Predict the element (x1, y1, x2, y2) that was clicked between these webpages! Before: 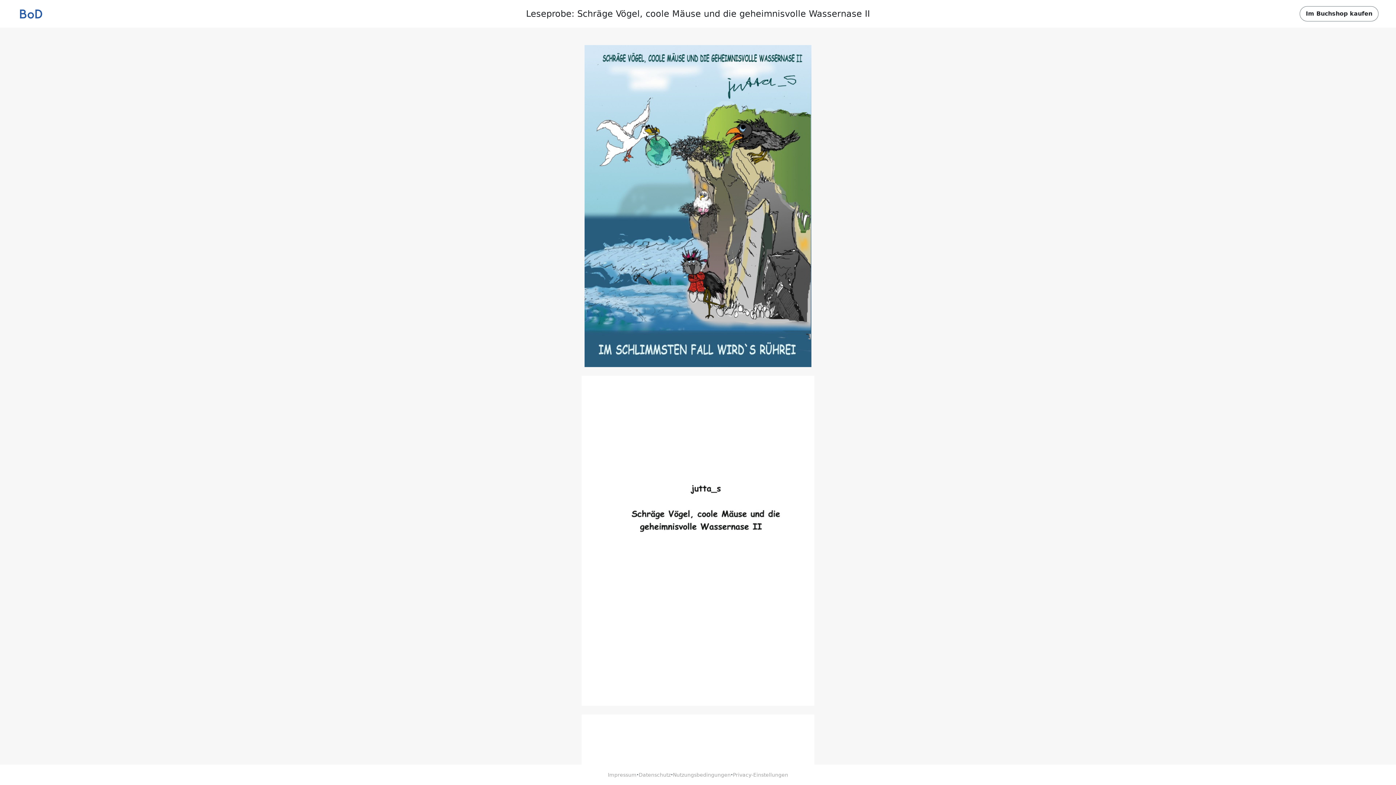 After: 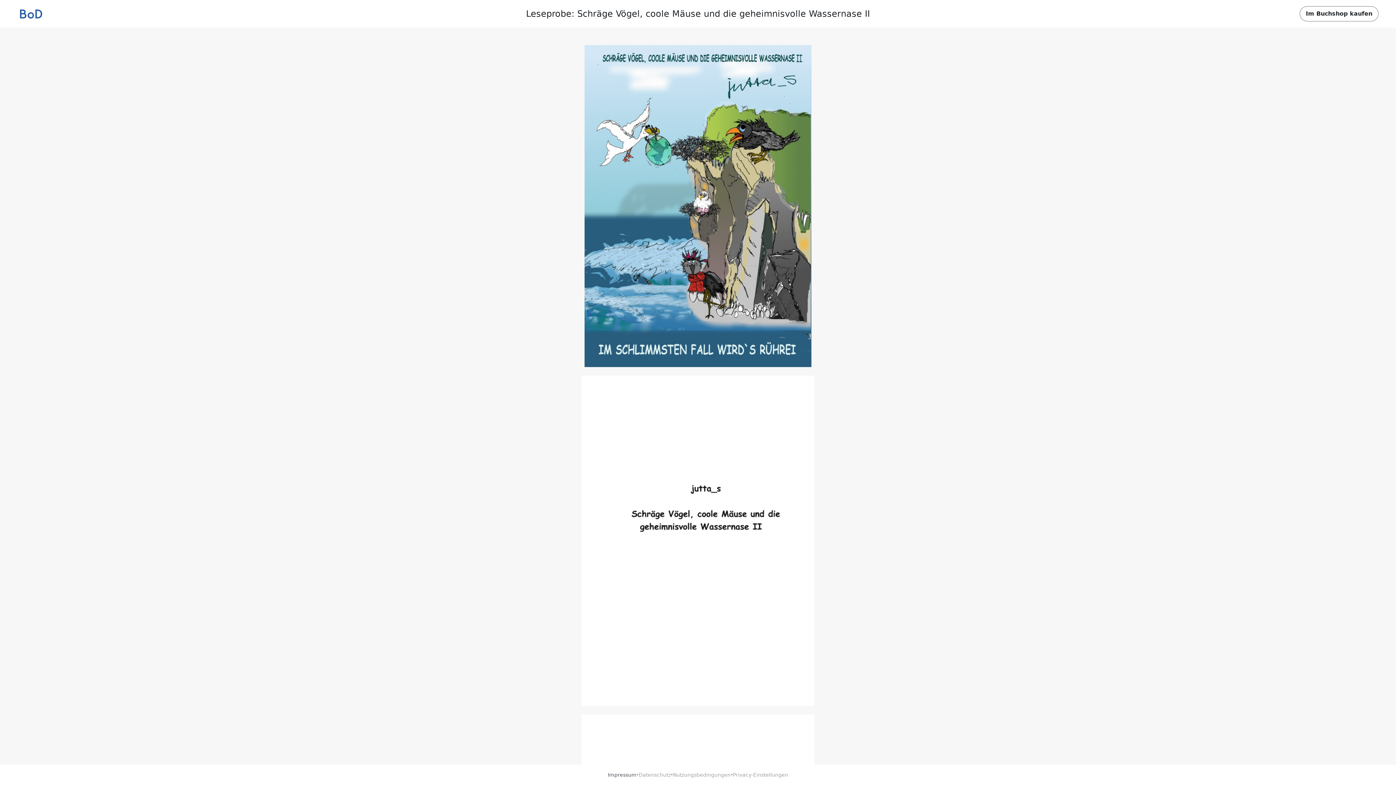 Action: label: Impressum bbox: (608, 771, 636, 779)